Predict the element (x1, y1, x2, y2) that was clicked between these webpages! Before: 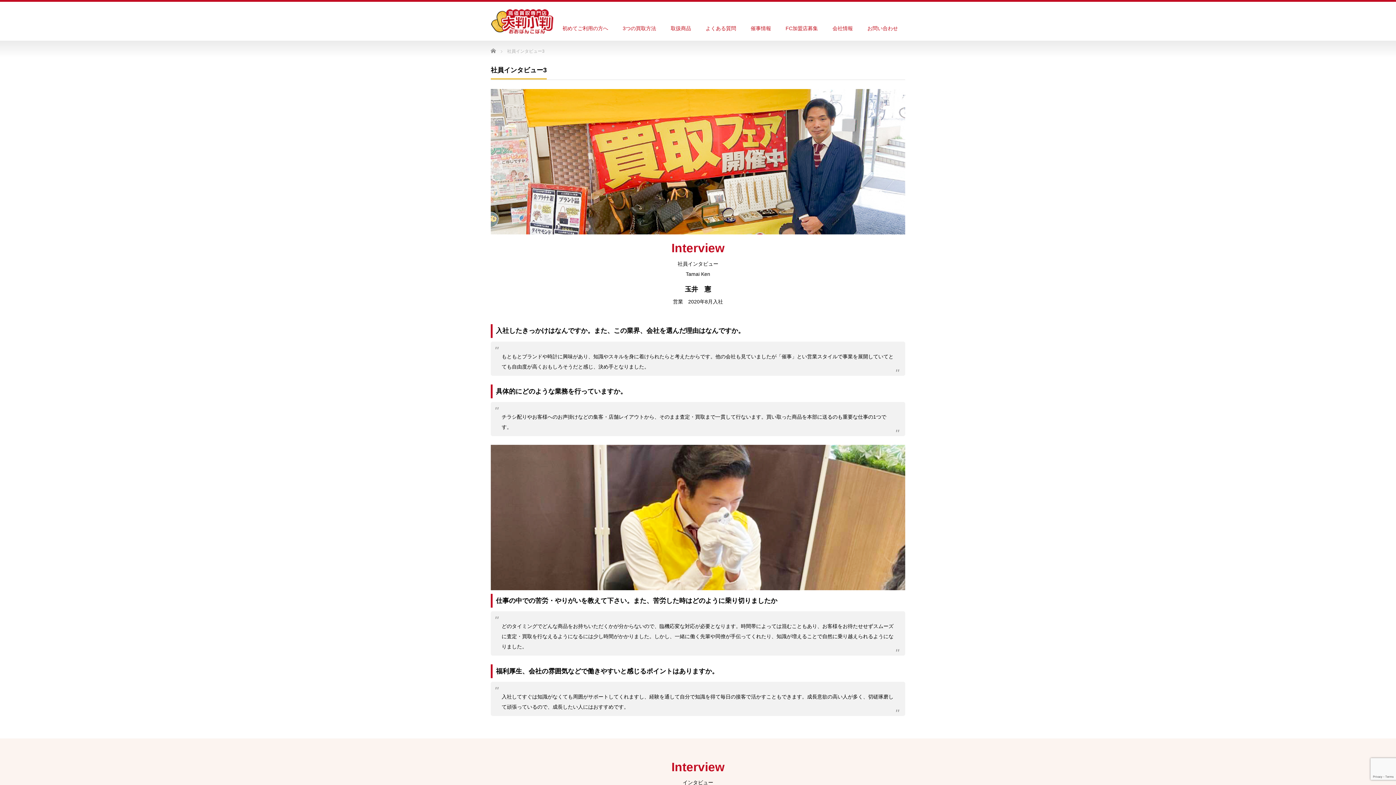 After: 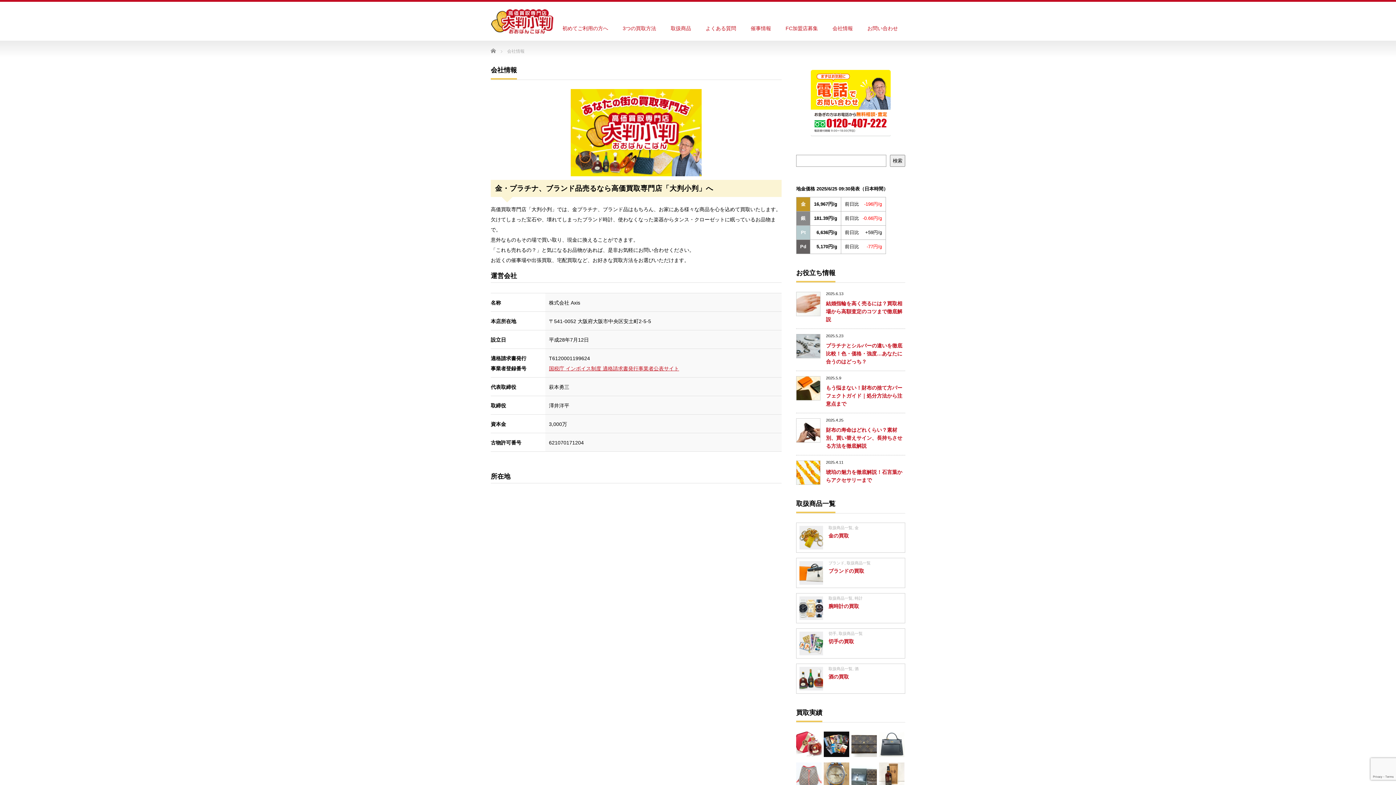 Action: label: 会社情報 bbox: (825, 17, 860, 40)